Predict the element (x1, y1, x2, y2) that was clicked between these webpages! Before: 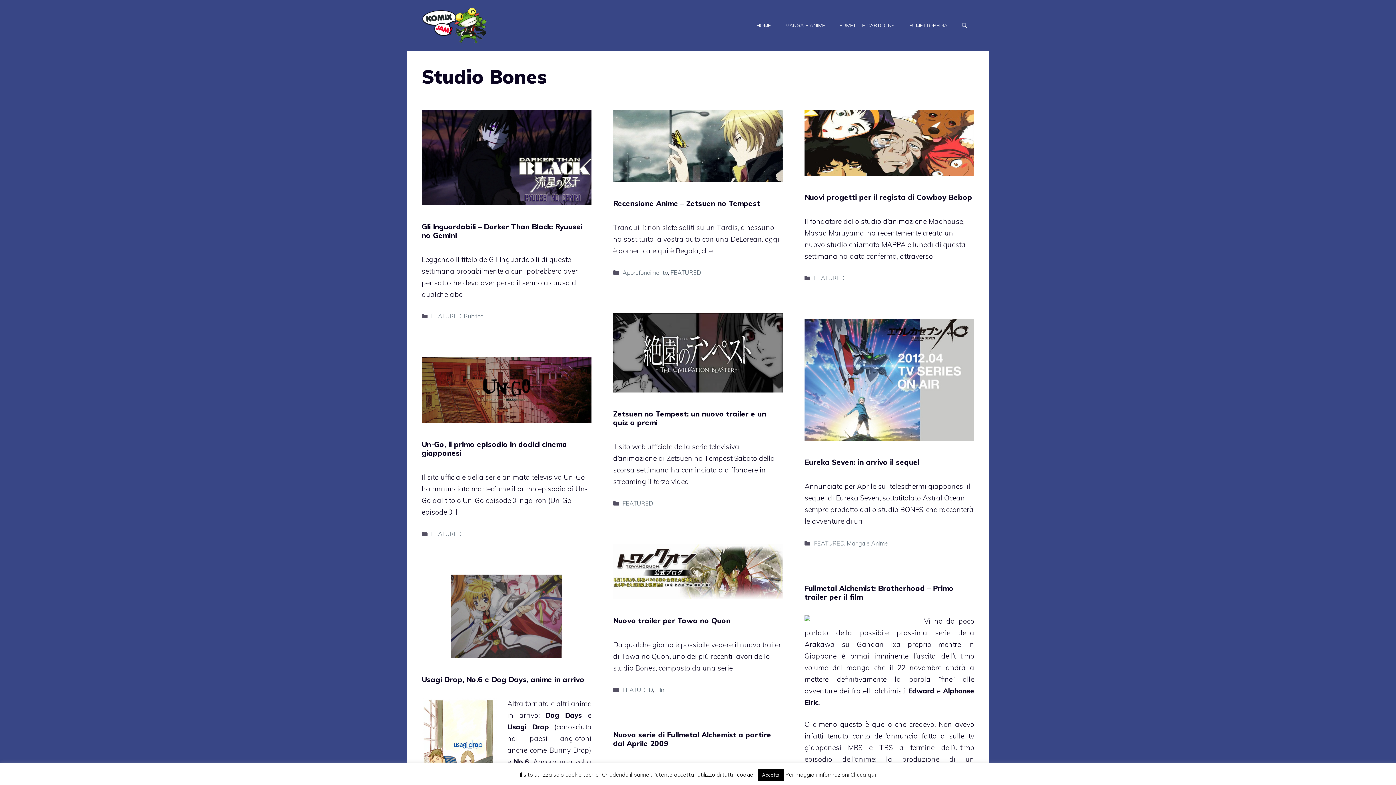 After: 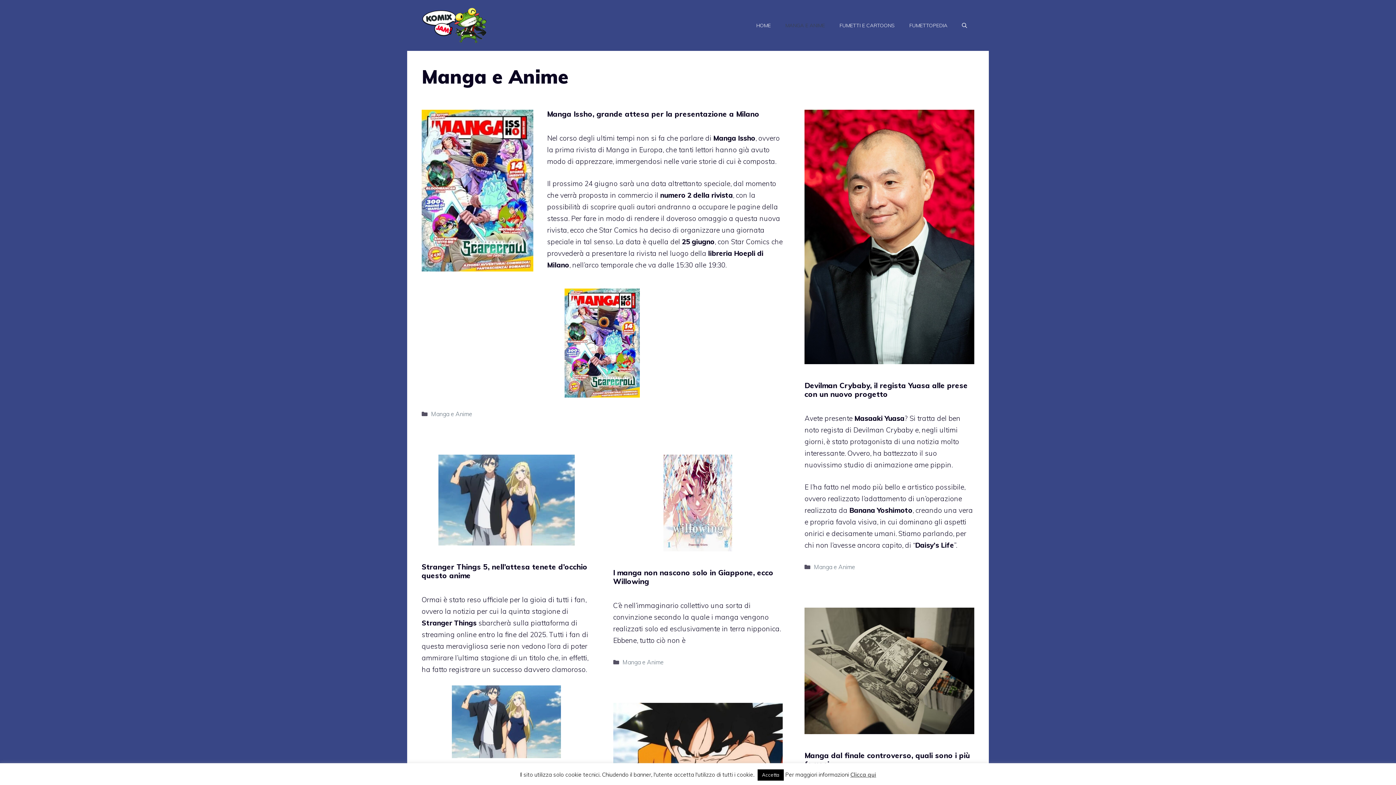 Action: bbox: (846, 539, 888, 547) label: Manga e Anime